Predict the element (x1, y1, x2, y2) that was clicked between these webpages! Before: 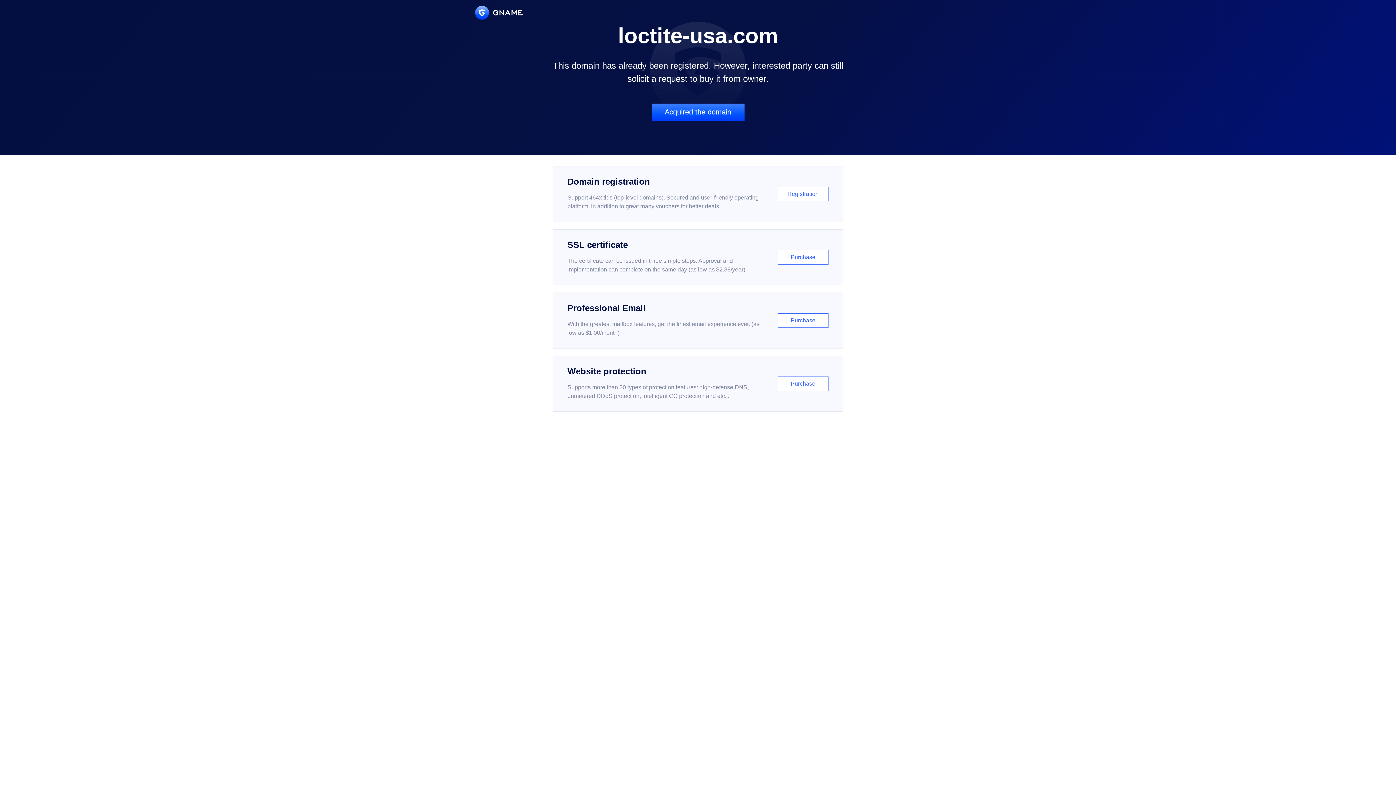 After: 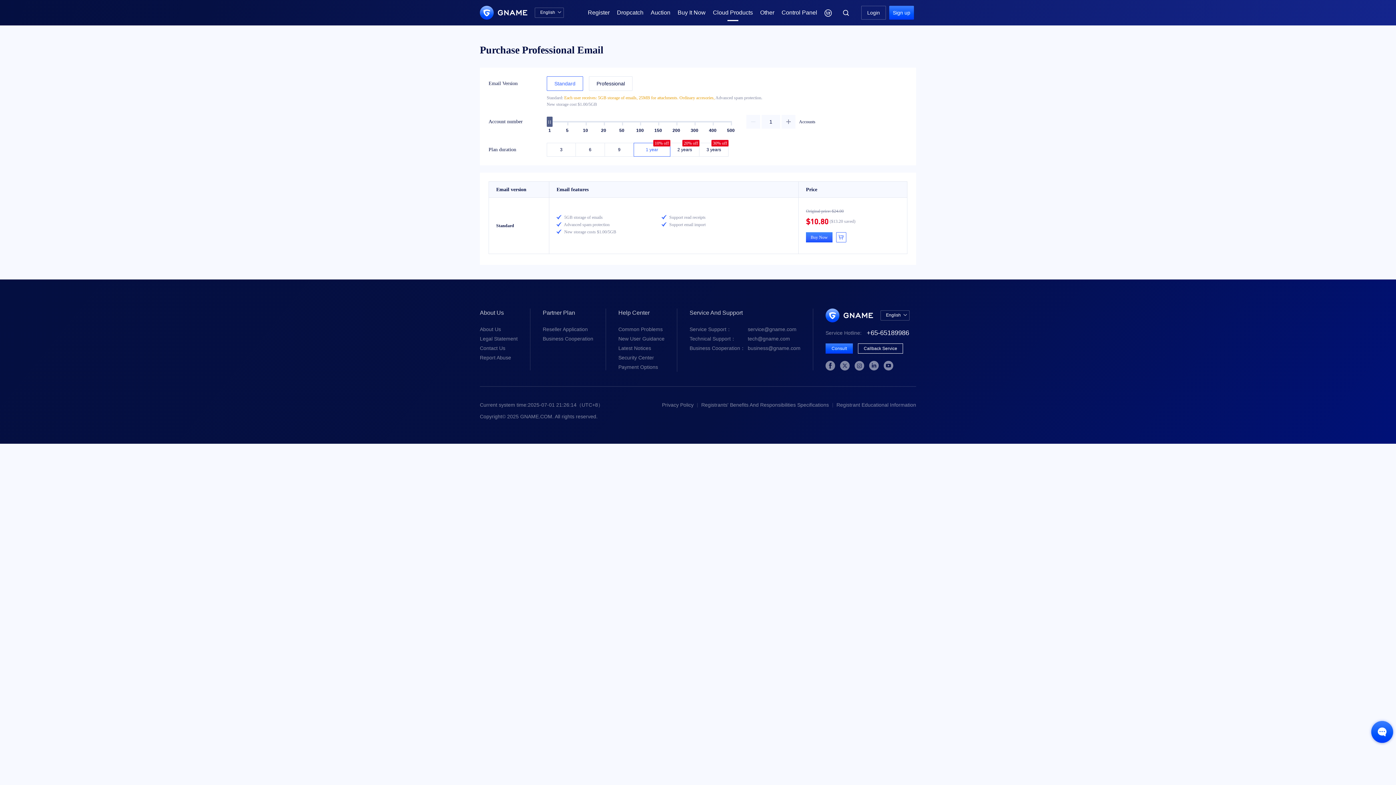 Action: bbox: (552, 292, 843, 348) label: Professional Email

With the greatest mailbox features, get the finest email experience ever. (as low as $1.00/month)

Purchase